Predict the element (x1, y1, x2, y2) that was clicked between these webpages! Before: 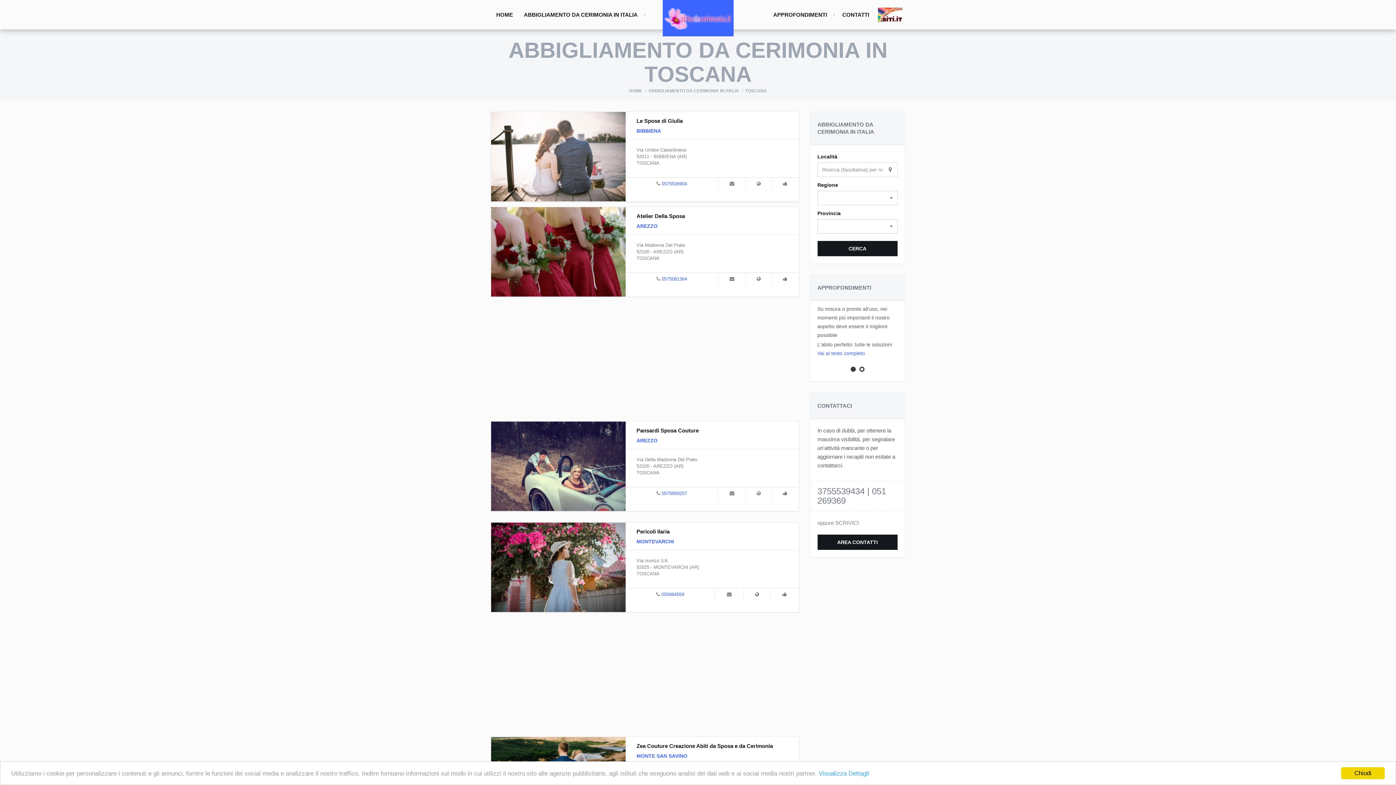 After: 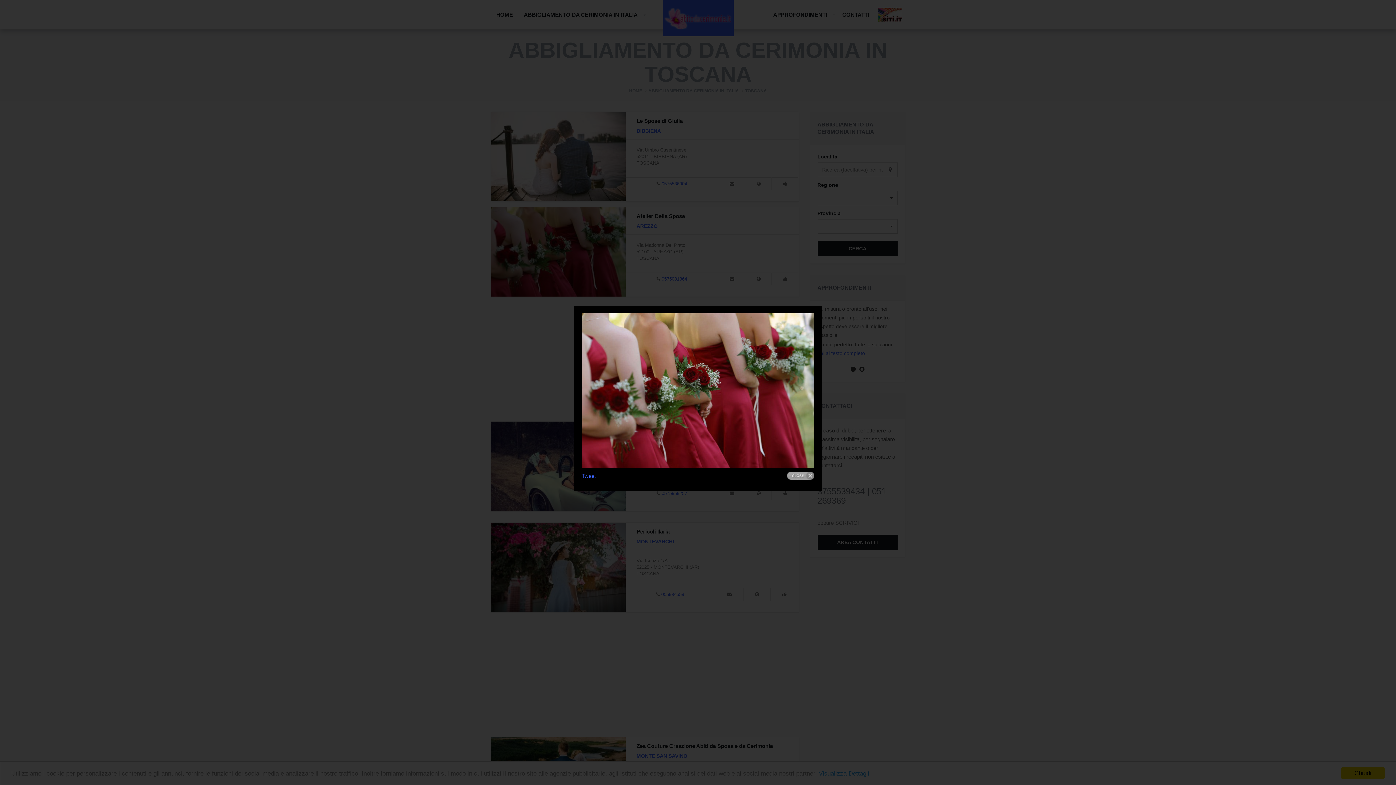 Action: bbox: (491, 207, 625, 296)